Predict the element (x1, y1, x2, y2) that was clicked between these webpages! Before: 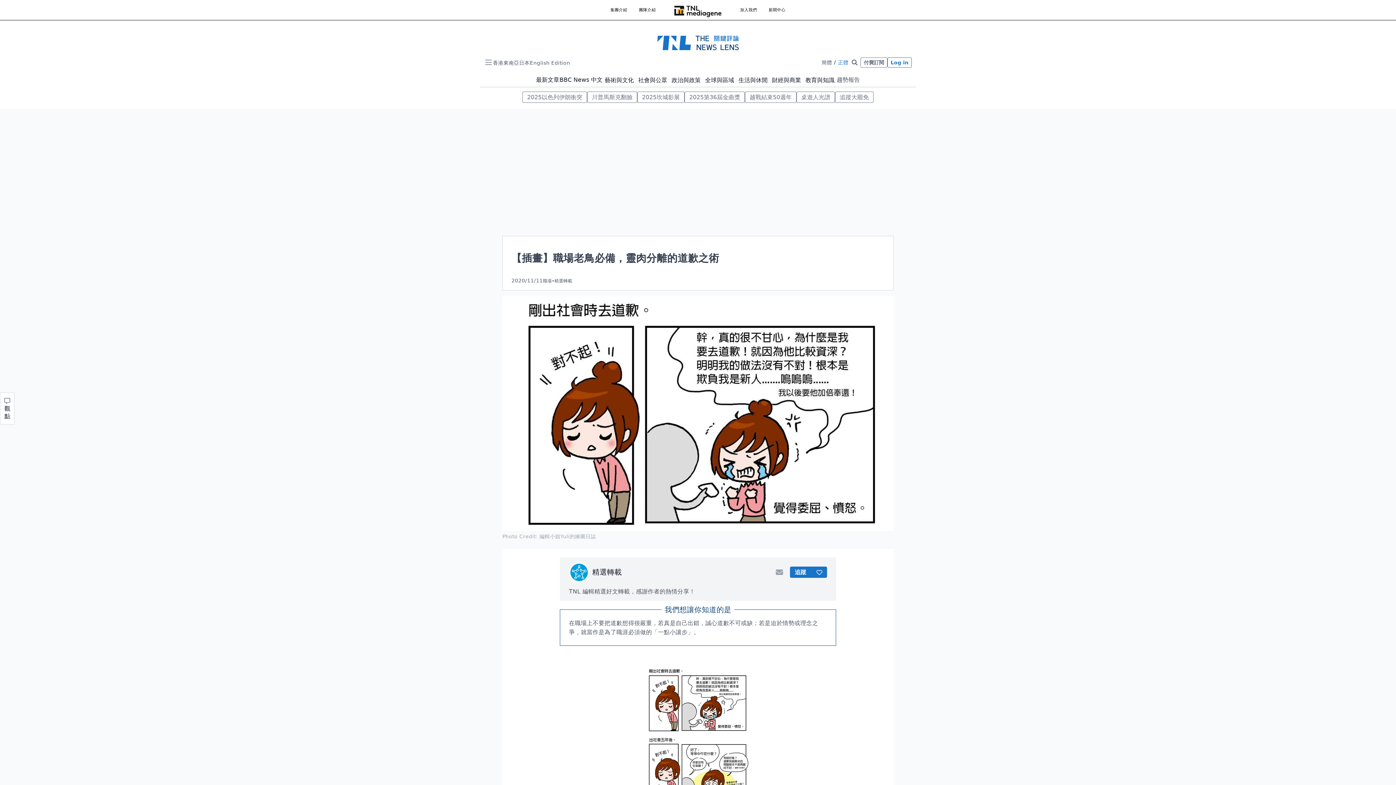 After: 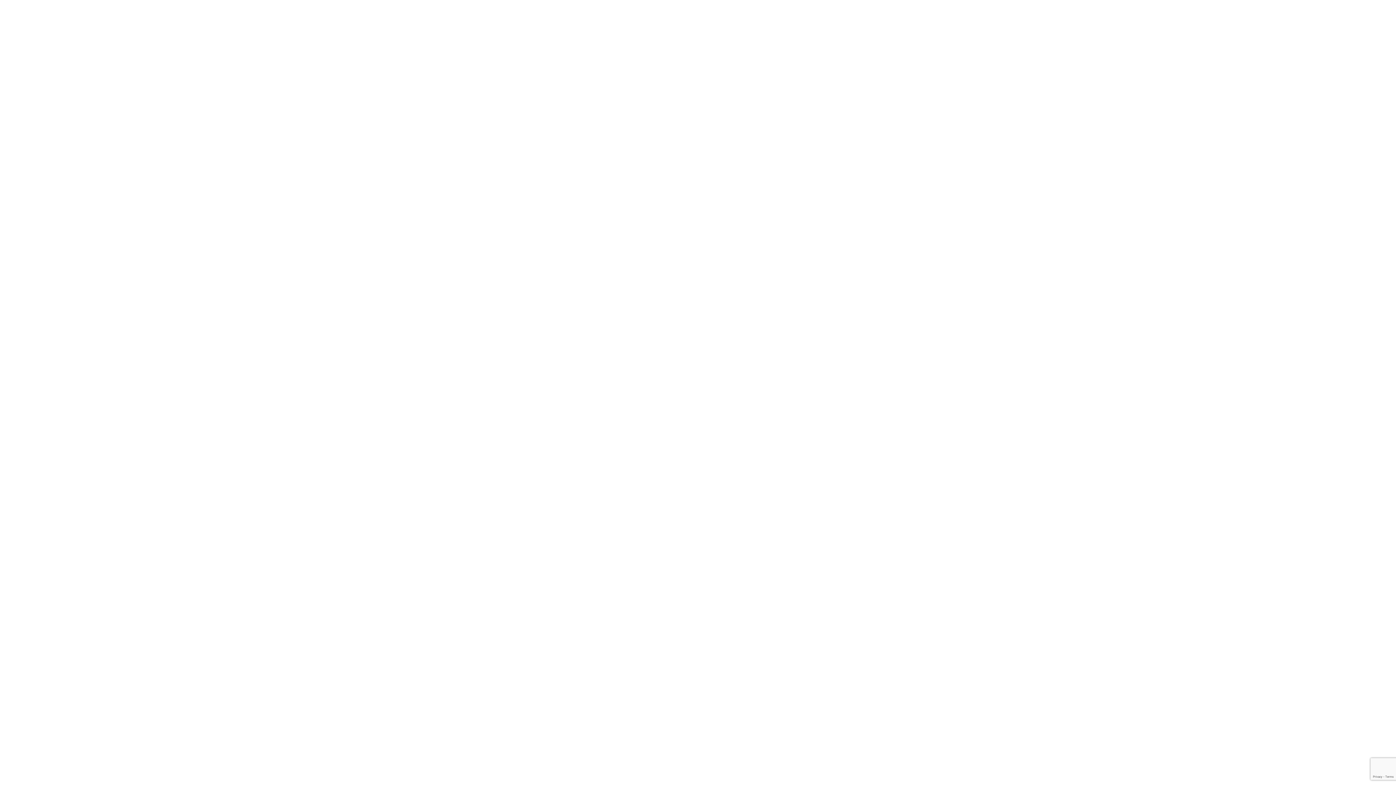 Action: bbox: (790, 567, 827, 578) label: 追蹤